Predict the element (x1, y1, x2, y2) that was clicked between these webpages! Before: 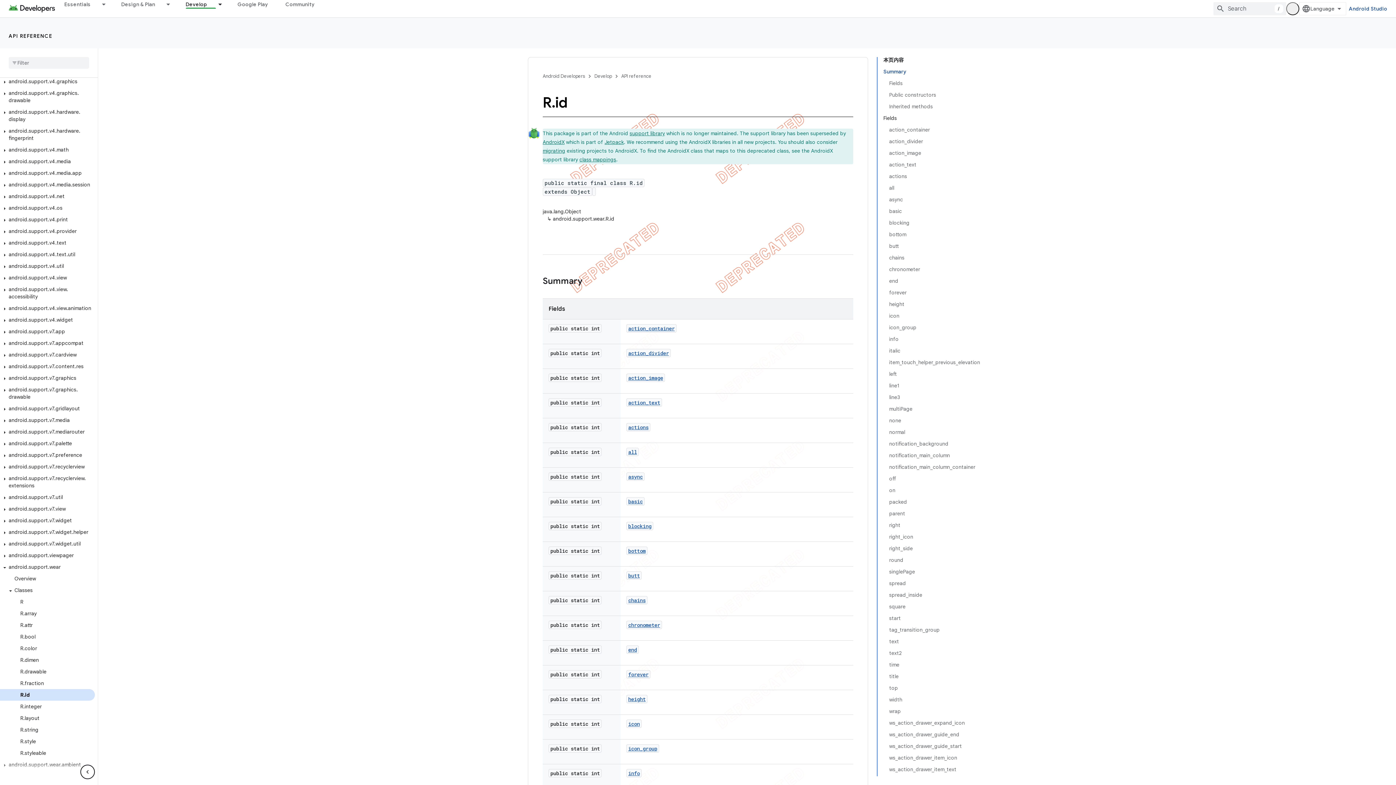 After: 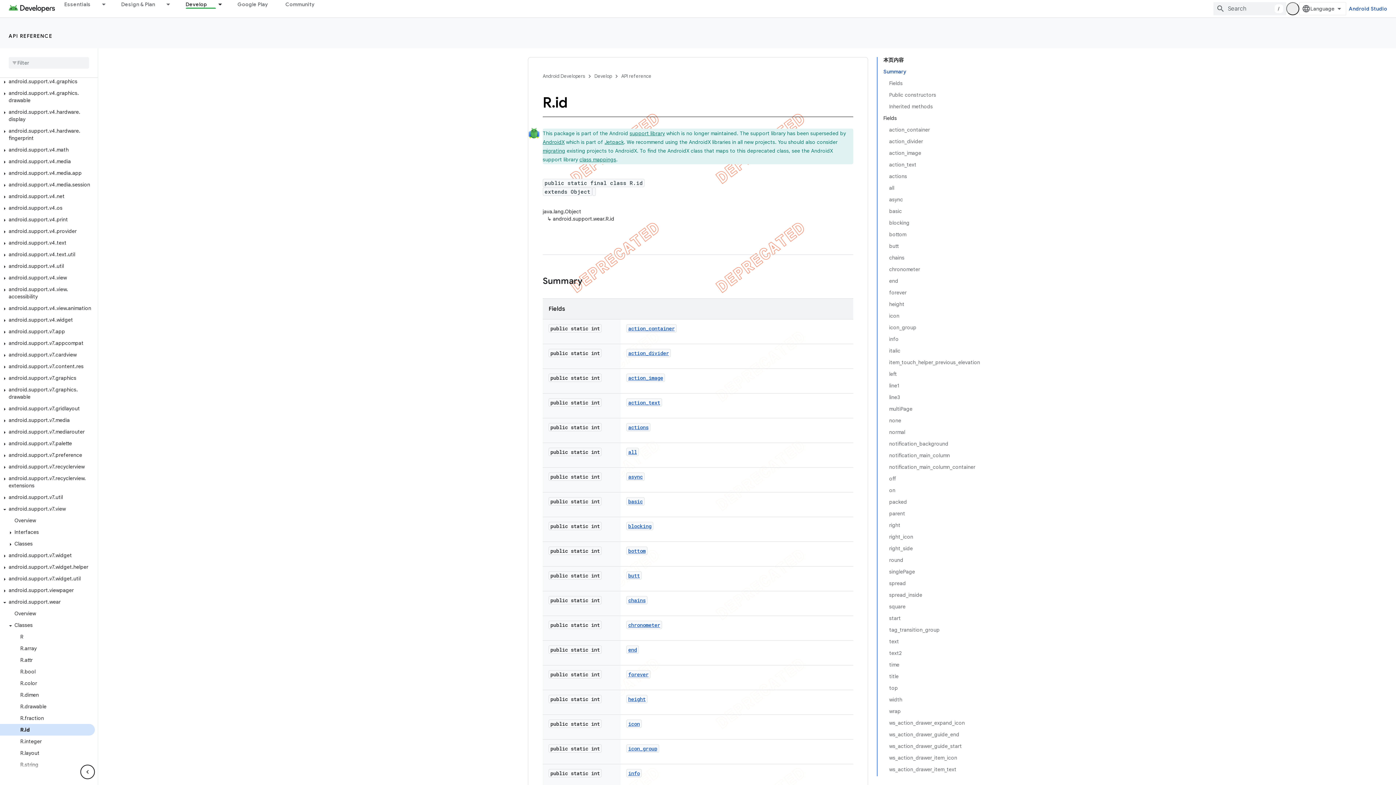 Action: bbox: (0, 506, 9, 513)